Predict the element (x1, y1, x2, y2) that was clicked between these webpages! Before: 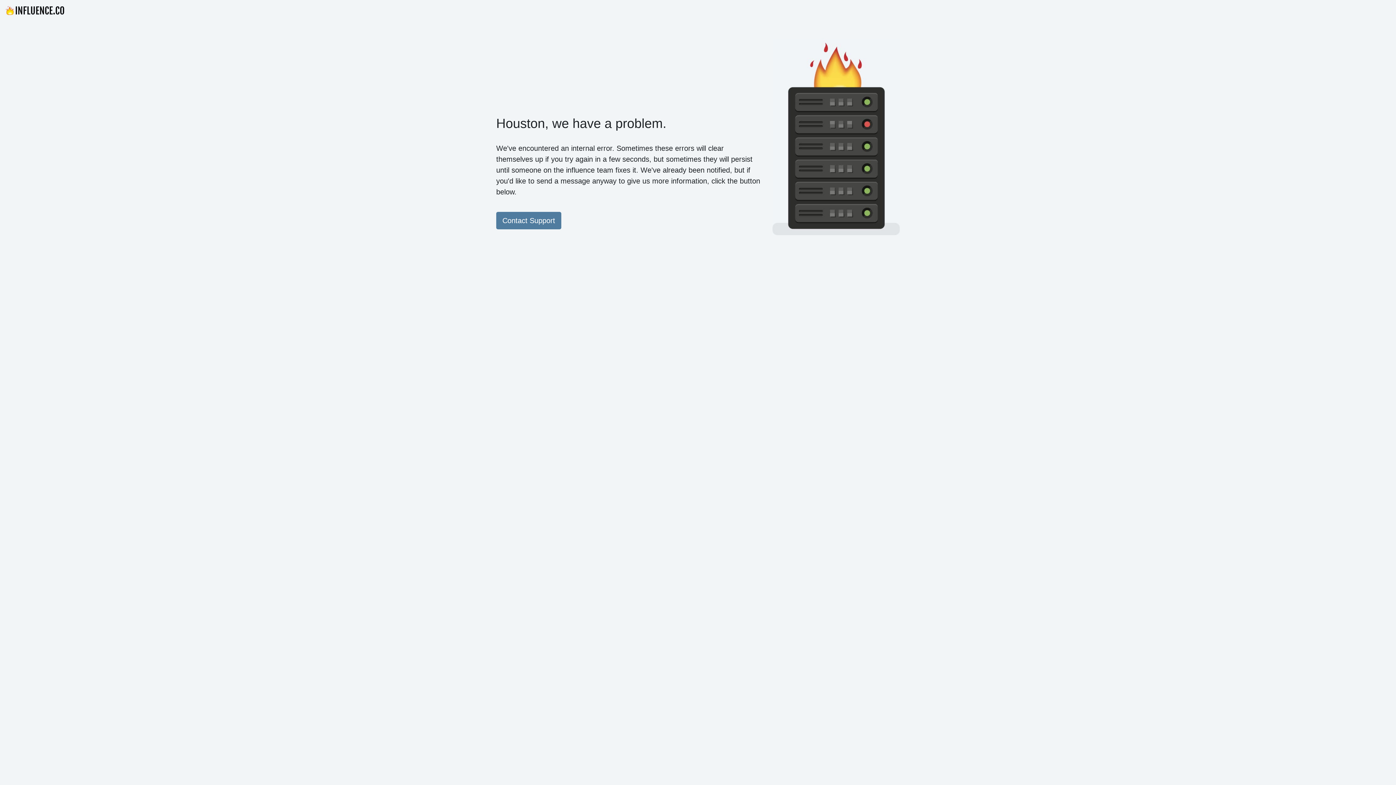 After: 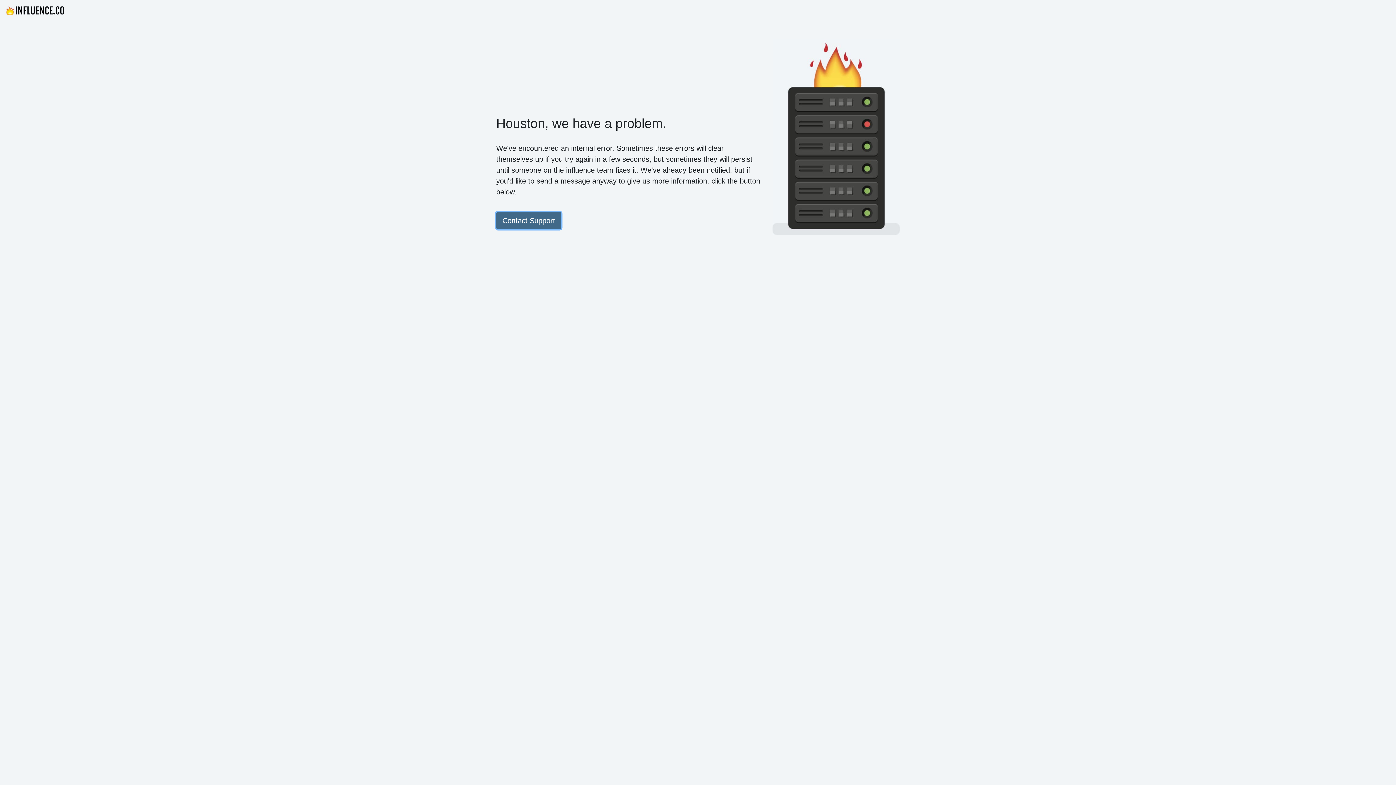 Action: label: Contact Support bbox: (496, 212, 561, 229)